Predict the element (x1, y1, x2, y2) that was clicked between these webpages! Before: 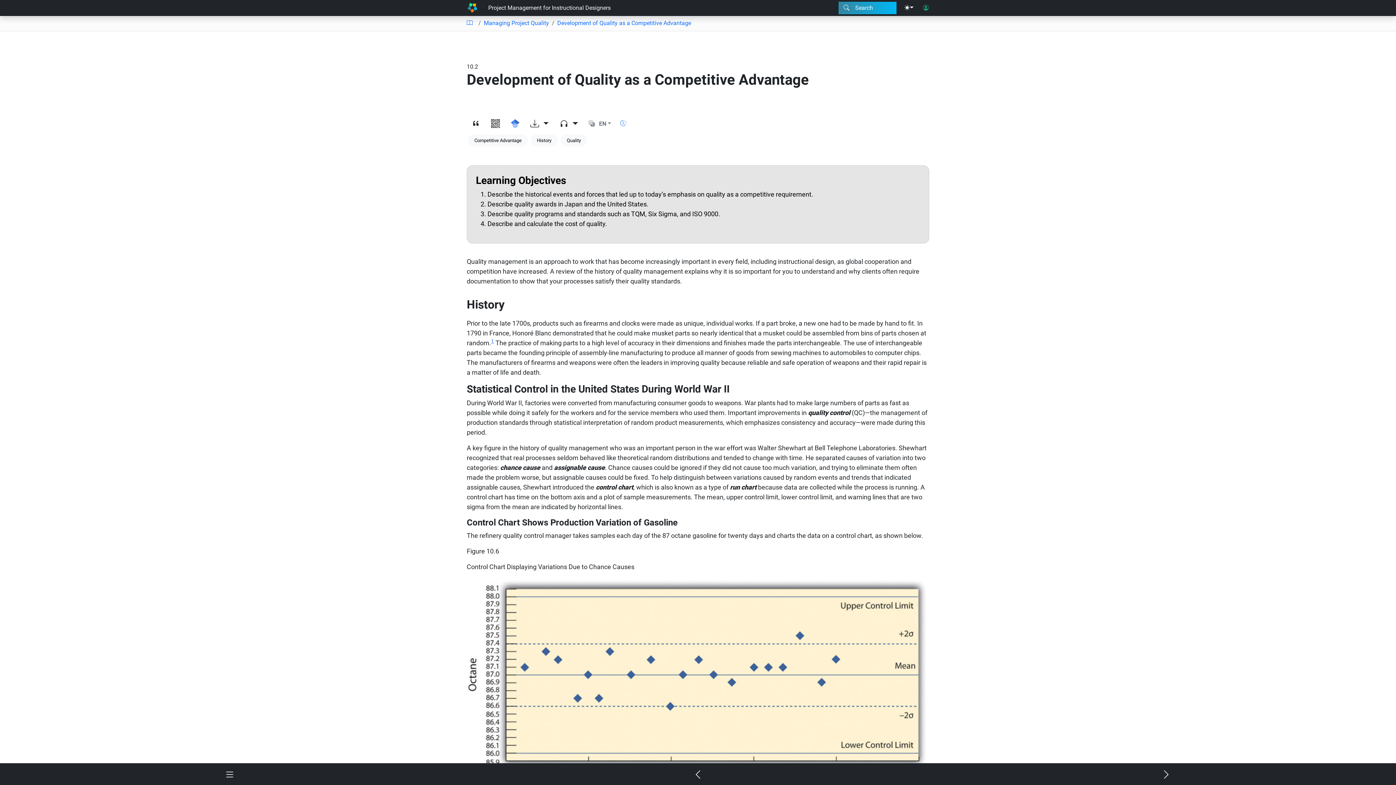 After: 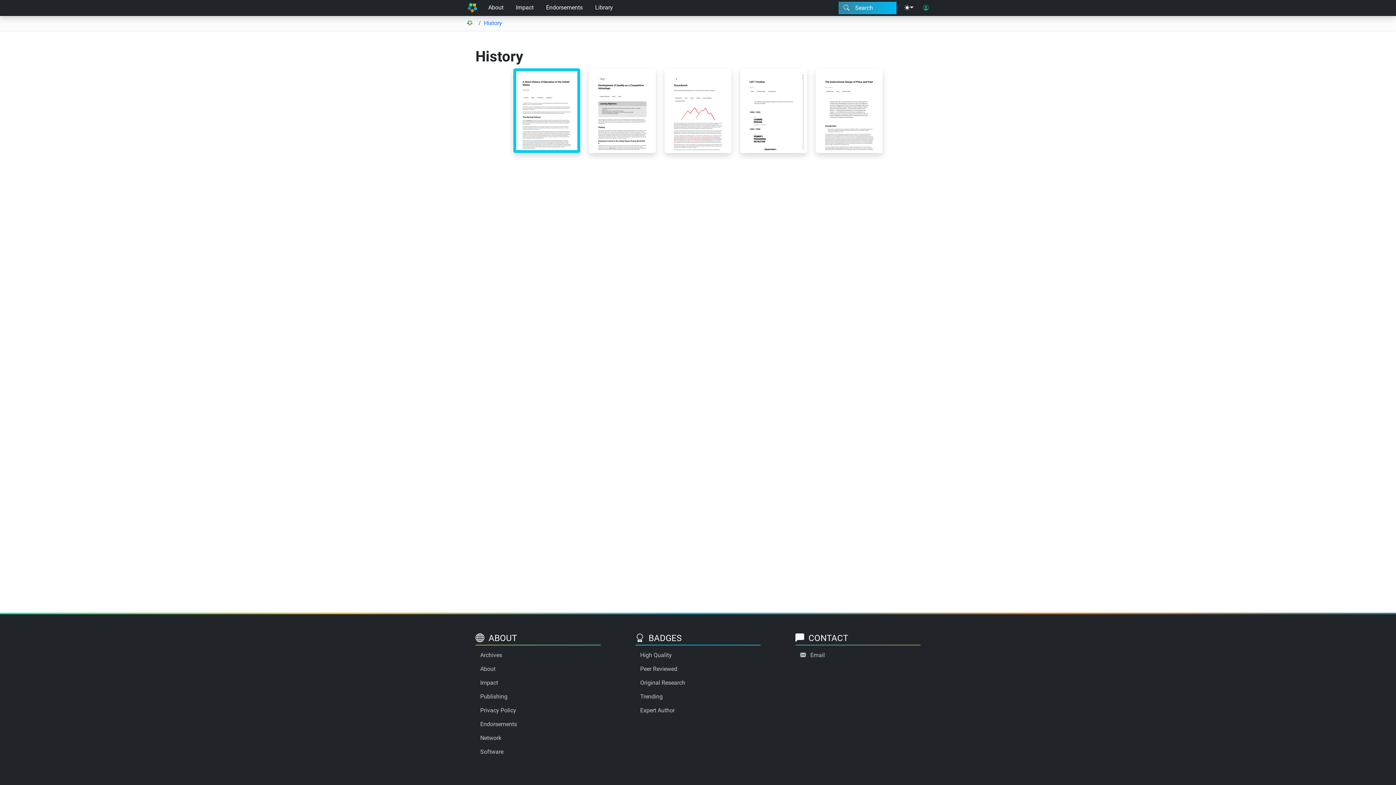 Action: bbox: (530, 134, 557, 146) label: History